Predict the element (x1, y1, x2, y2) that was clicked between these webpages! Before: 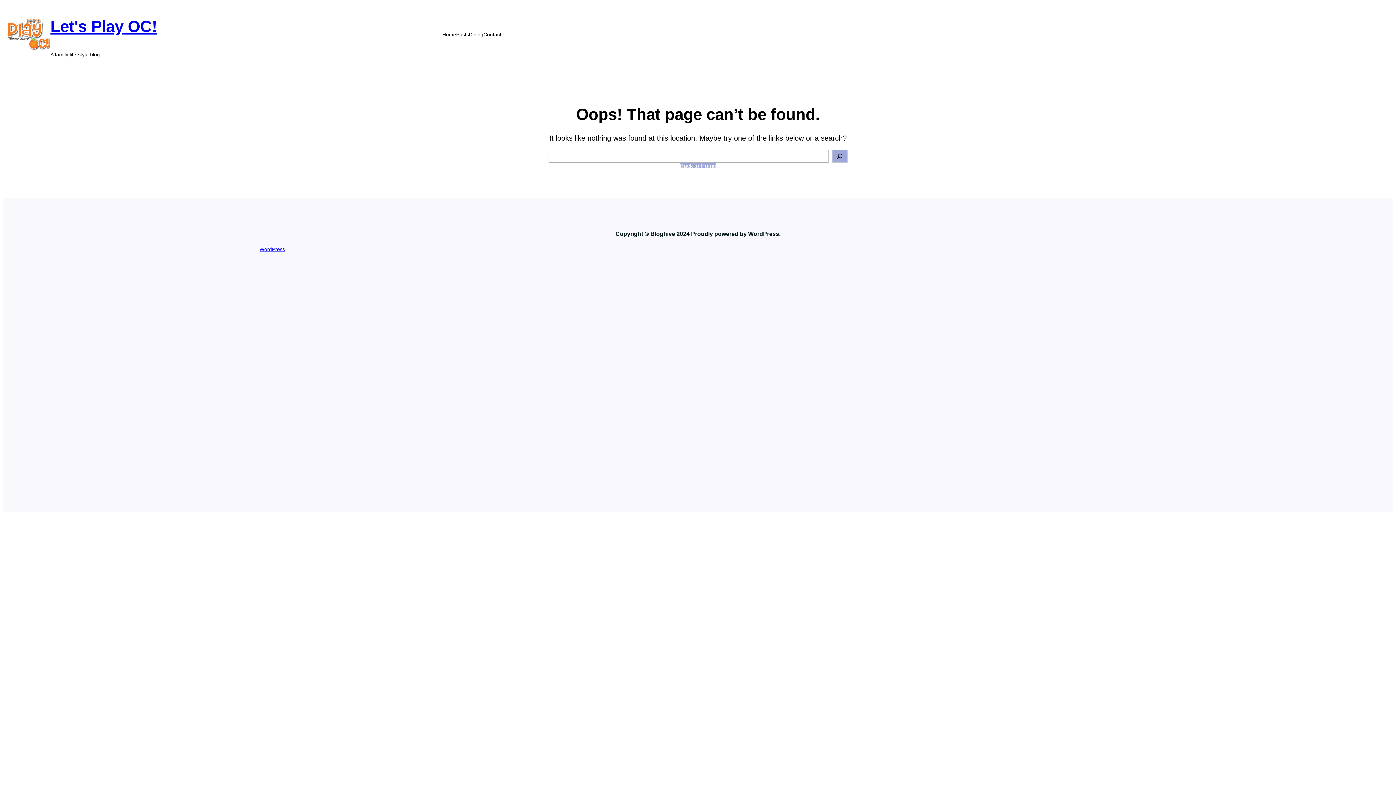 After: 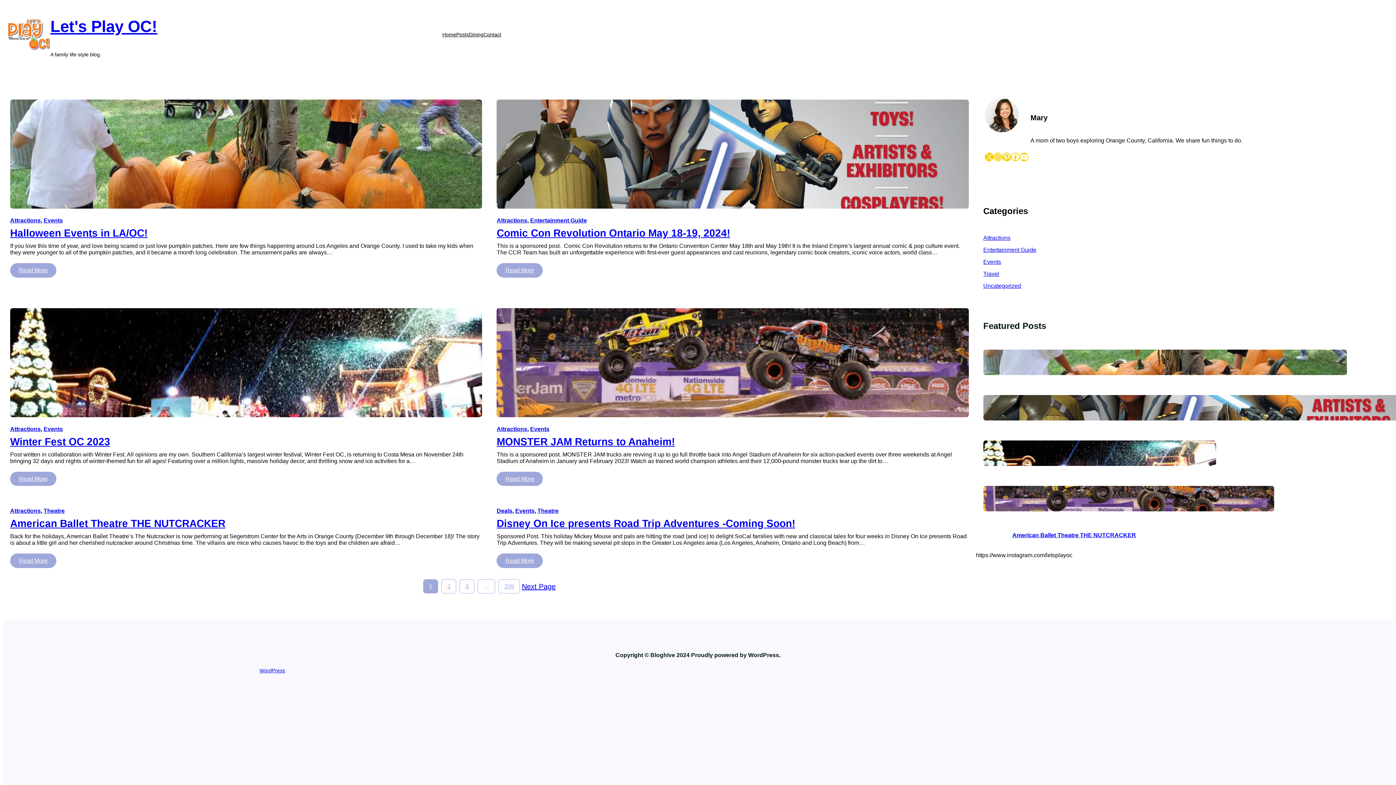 Action: label: Let's Play OC! bbox: (50, 17, 157, 35)